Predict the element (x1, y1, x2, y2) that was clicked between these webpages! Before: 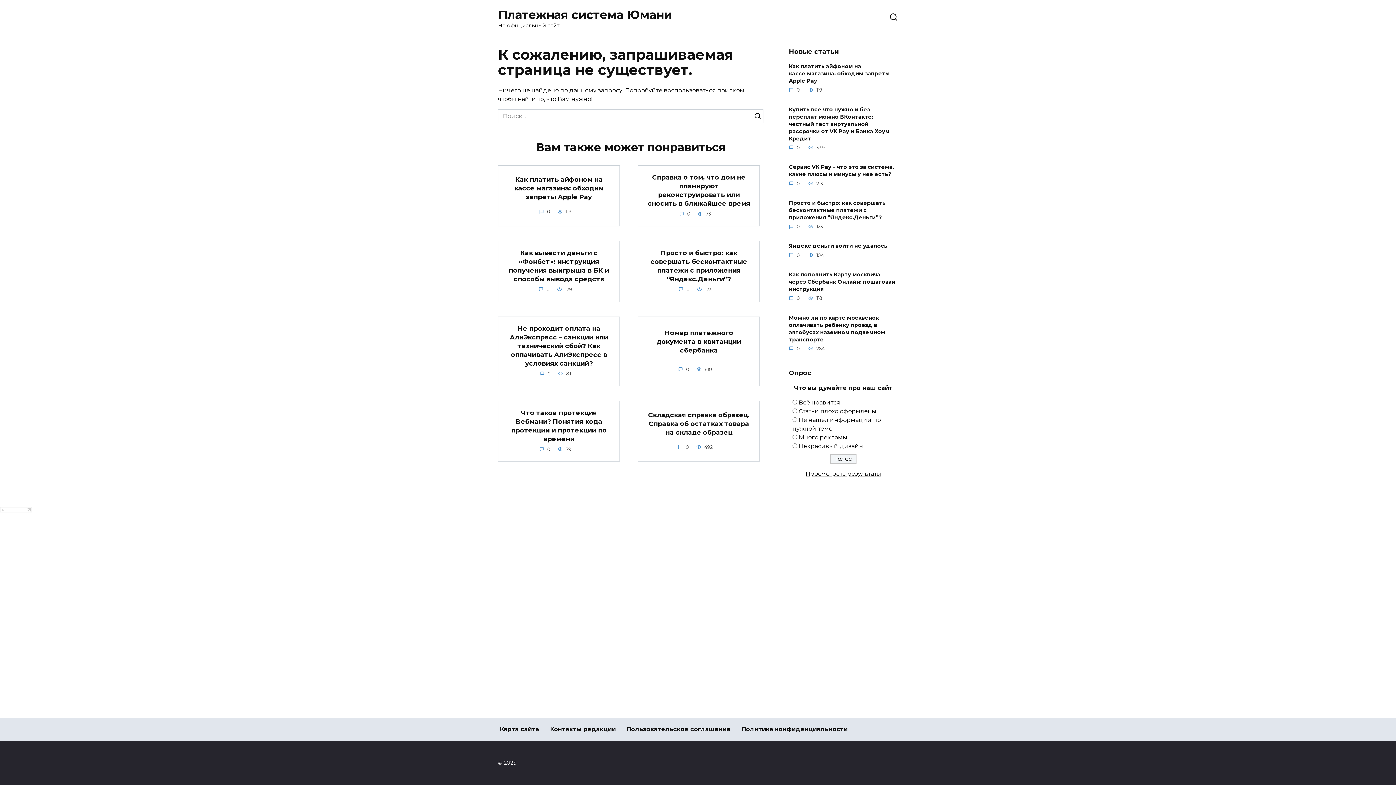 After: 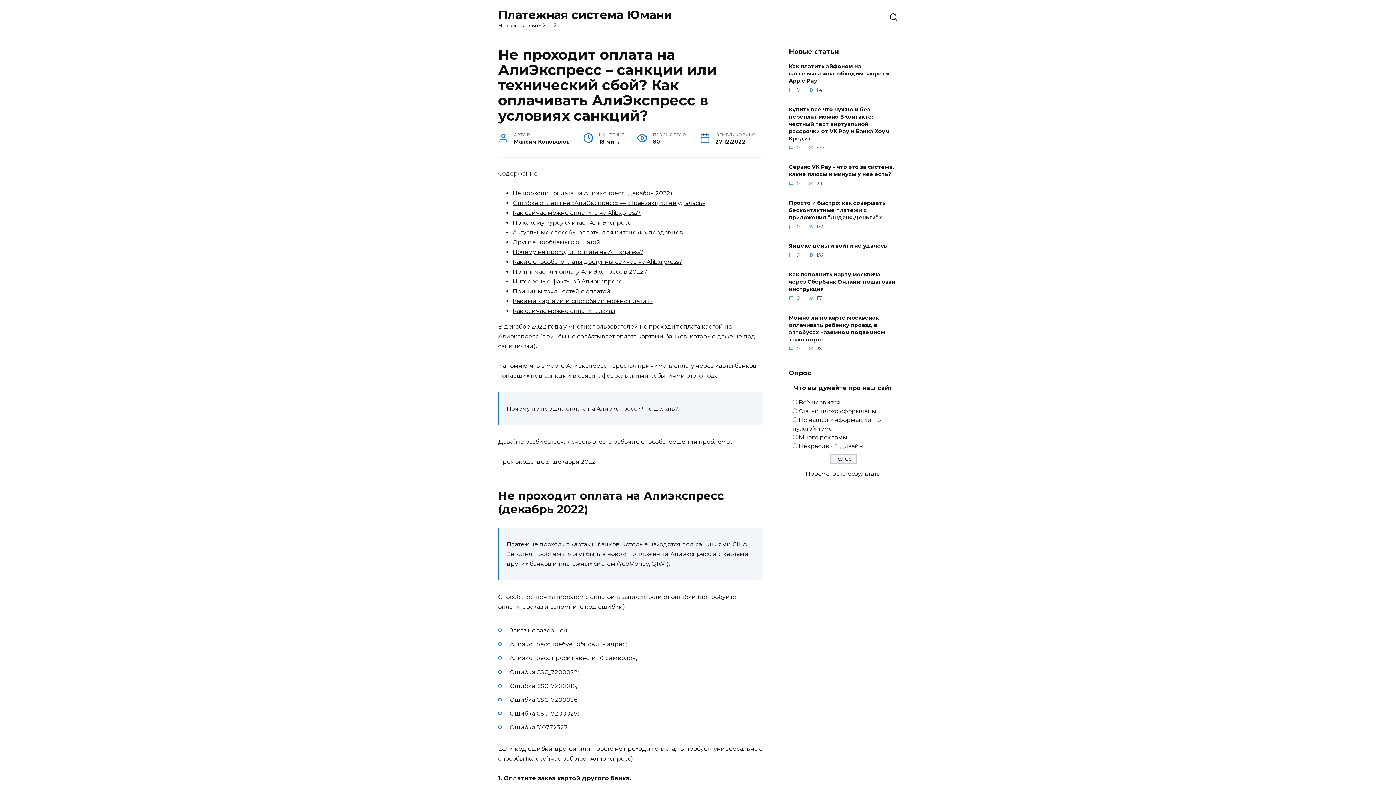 Action: bbox: (509, 323, 608, 367) label: Не проходит оплата на АлиЭкспресс – санкции или технический сбой? Как оплачивать АлиЭкспресс в условиях санкций?